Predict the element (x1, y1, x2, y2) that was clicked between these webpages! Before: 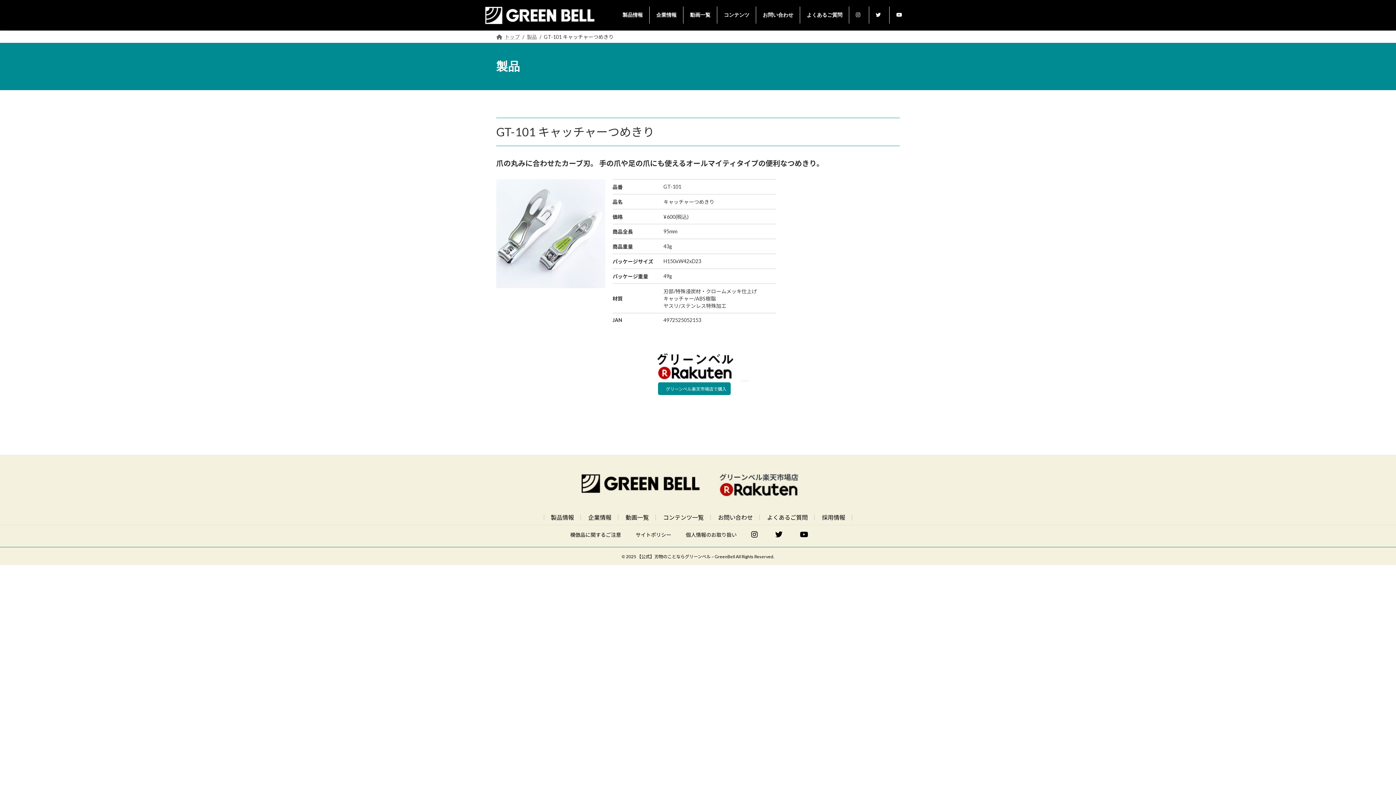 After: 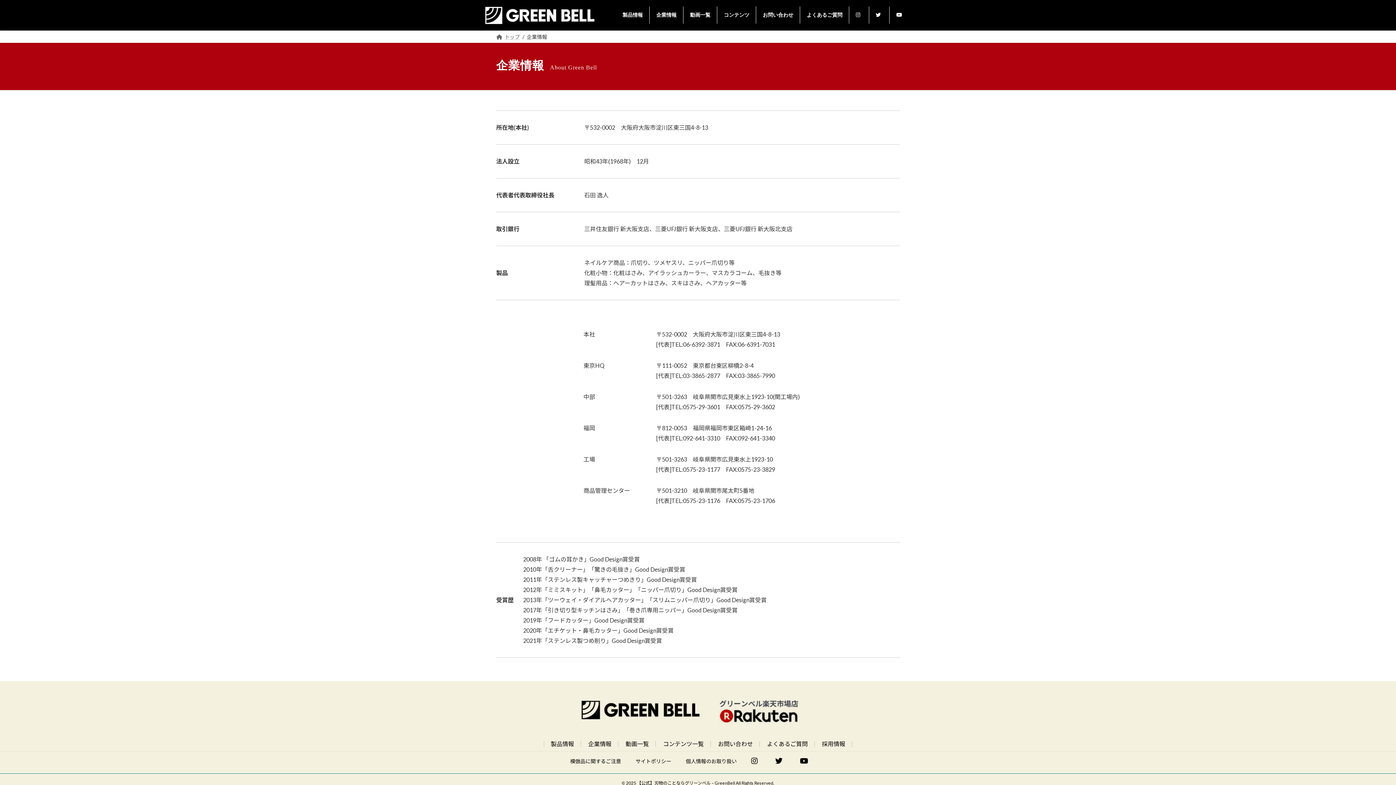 Action: bbox: (649, 6, 683, 23) label: 企業情報